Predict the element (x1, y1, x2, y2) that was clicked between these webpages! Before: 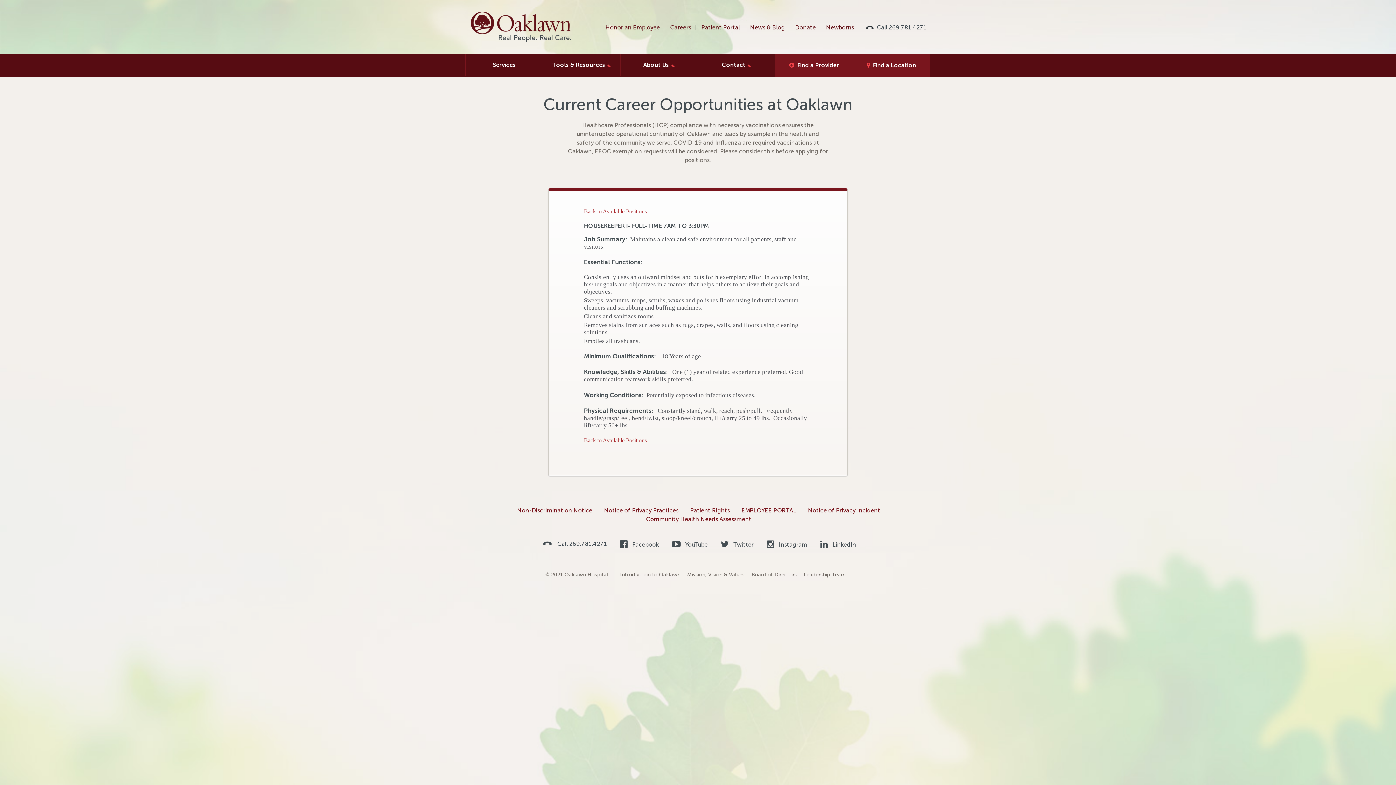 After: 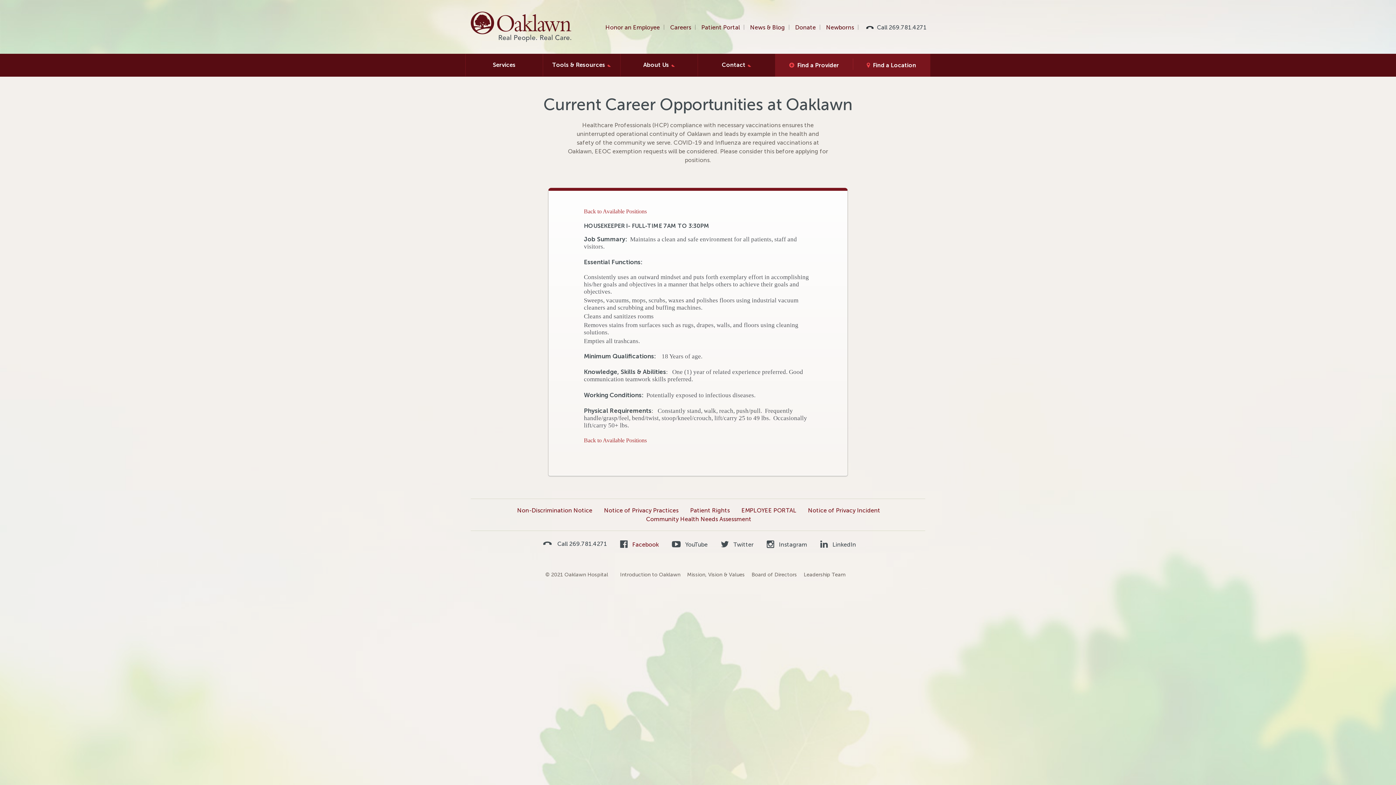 Action: bbox: (620, 539, 659, 550) label:  Facebook